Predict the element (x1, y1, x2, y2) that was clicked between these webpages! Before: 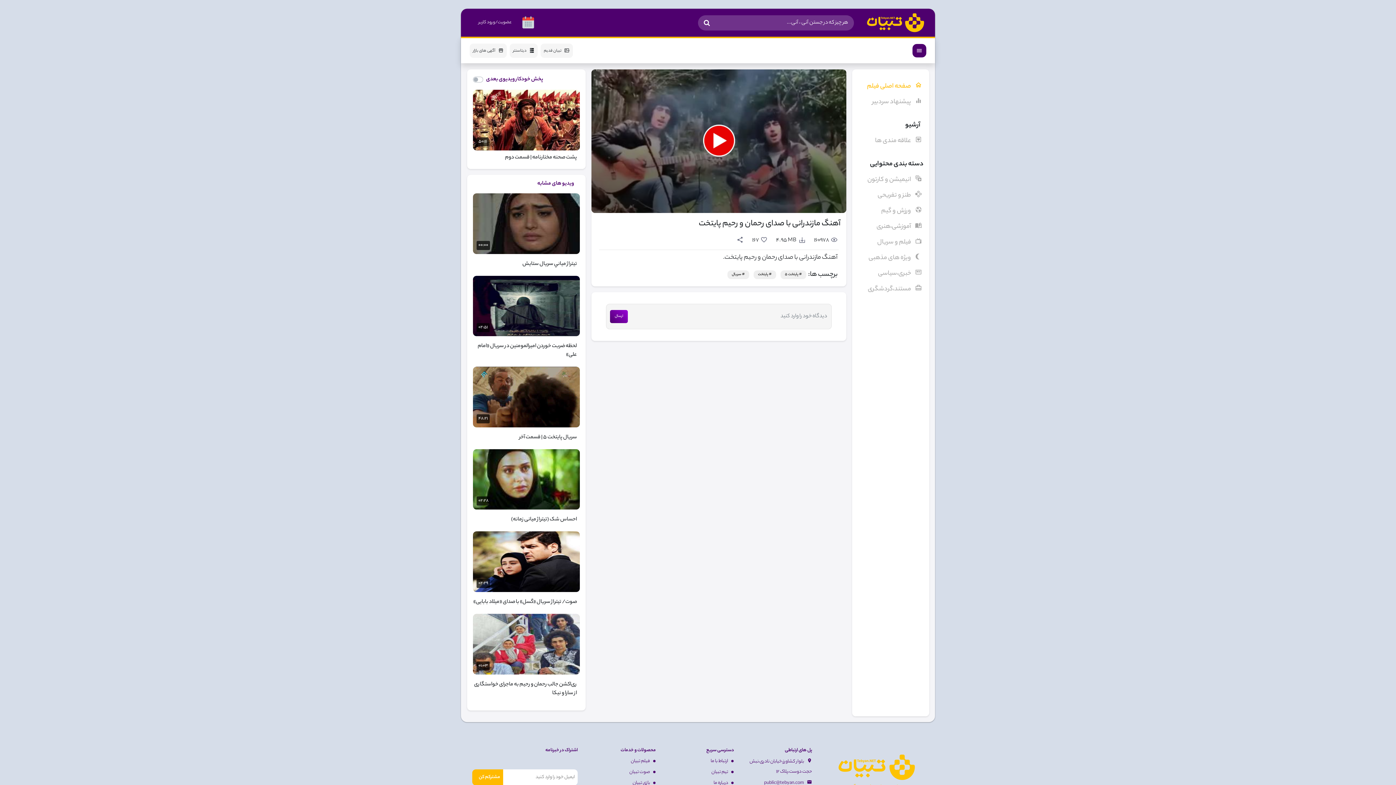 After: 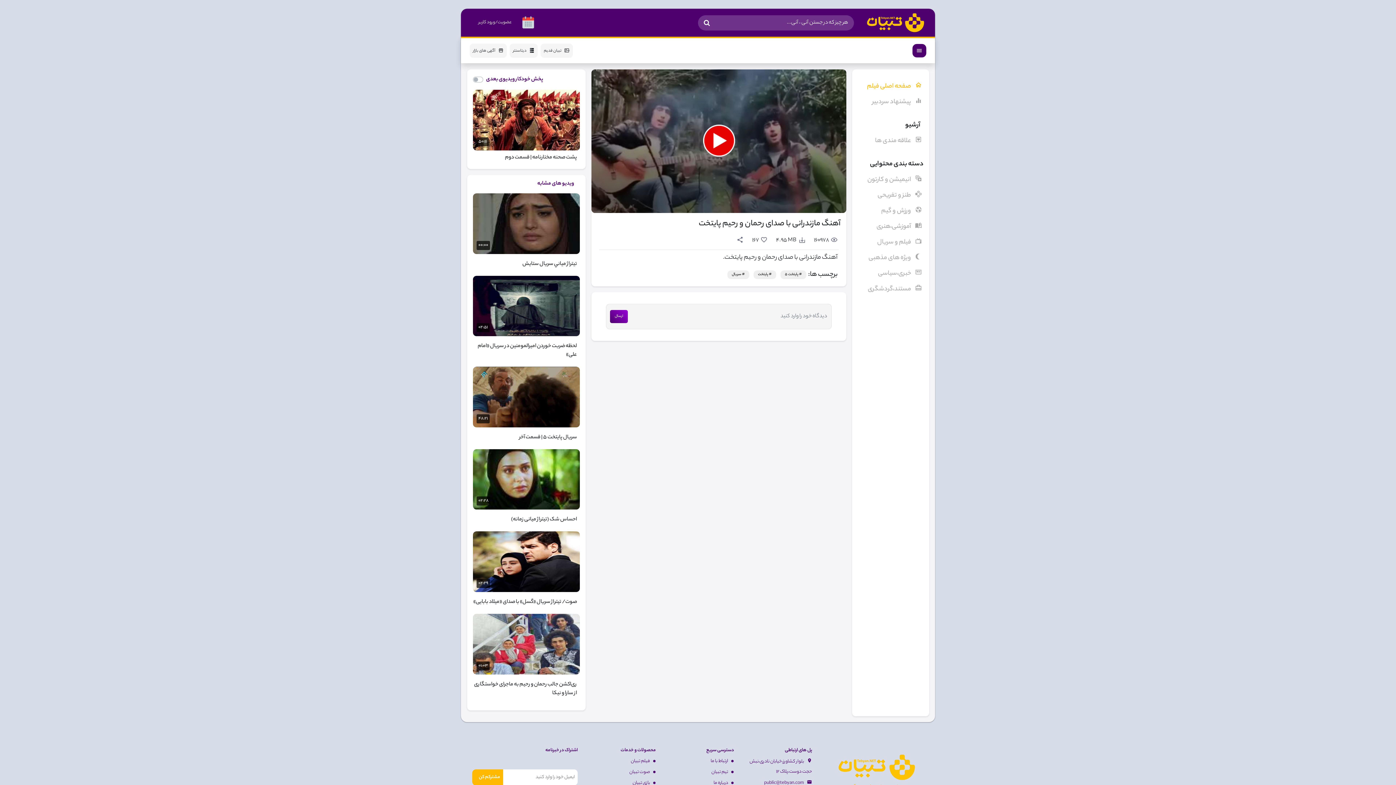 Action: bbox: (732, 271, 745, 277) label: # سریال